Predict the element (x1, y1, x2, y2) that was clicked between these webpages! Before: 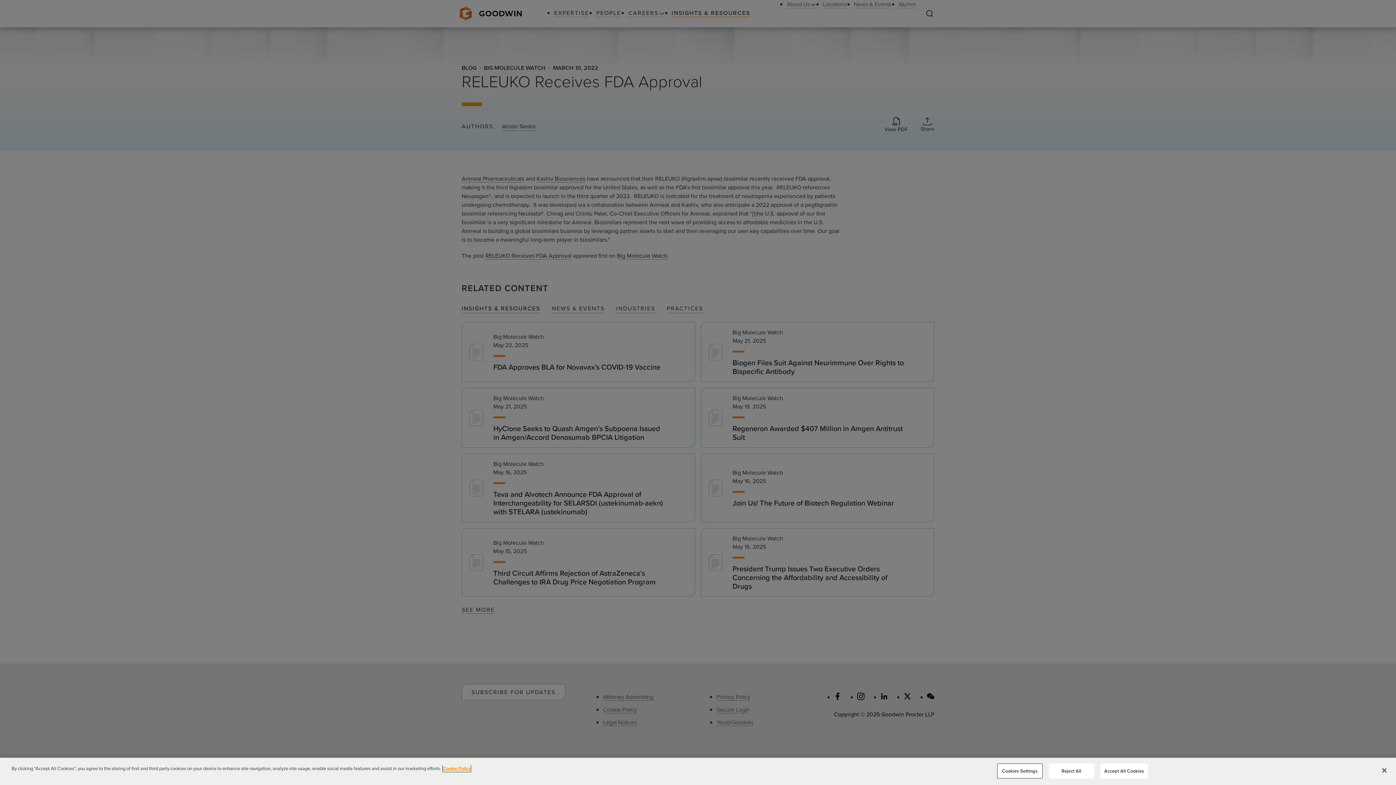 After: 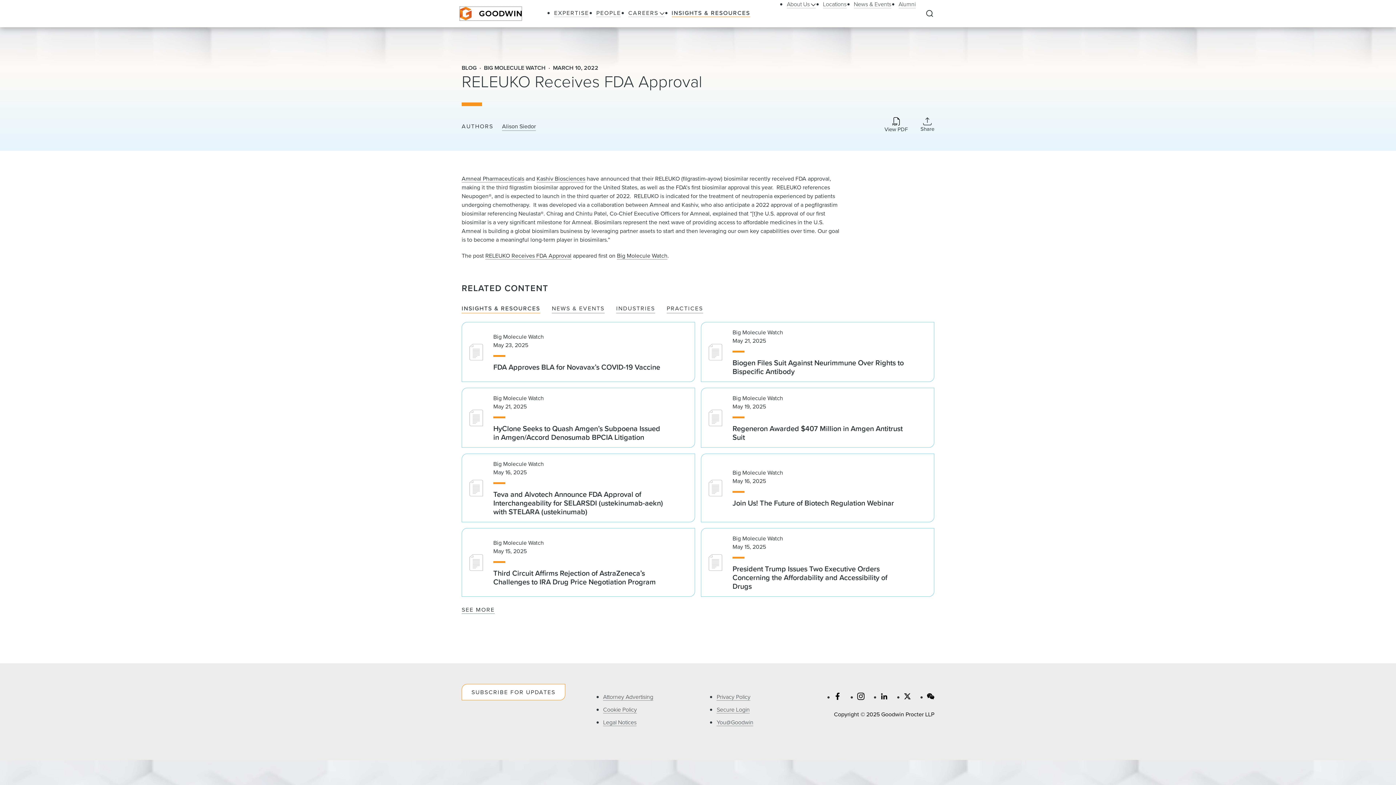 Action: label: Reject All bbox: (1048, 763, 1094, 778)